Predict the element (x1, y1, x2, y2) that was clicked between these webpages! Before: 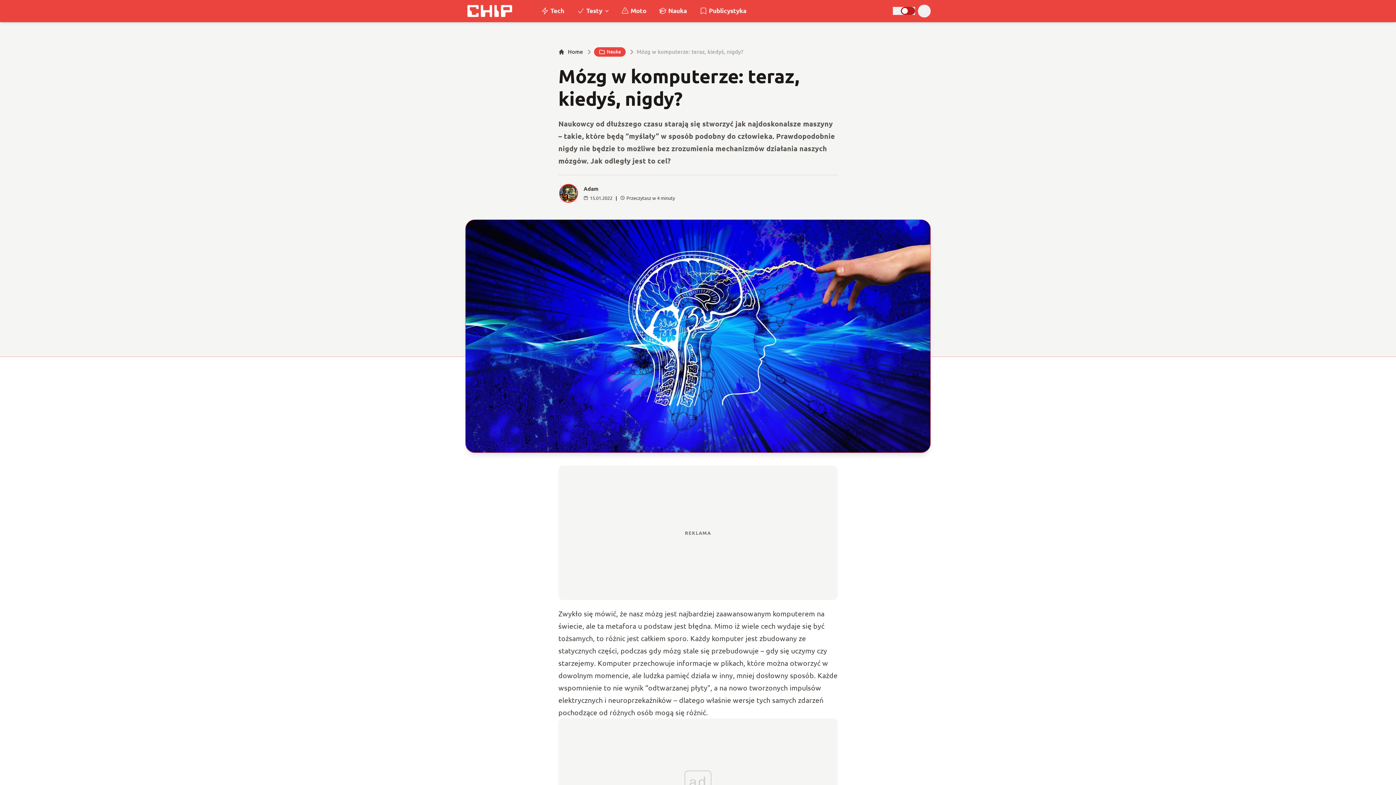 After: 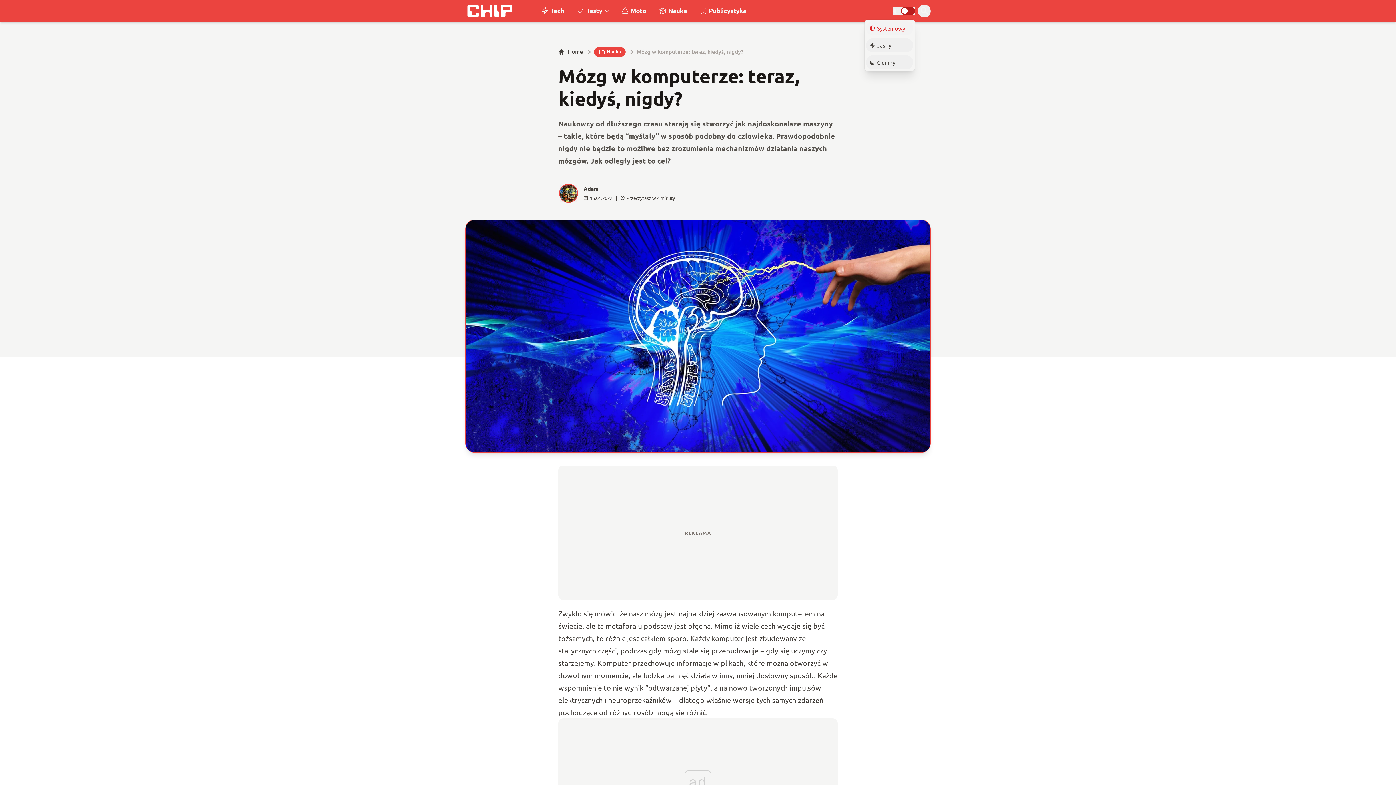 Action: label: Wybór motywu bbox: (893, 7, 915, 14)